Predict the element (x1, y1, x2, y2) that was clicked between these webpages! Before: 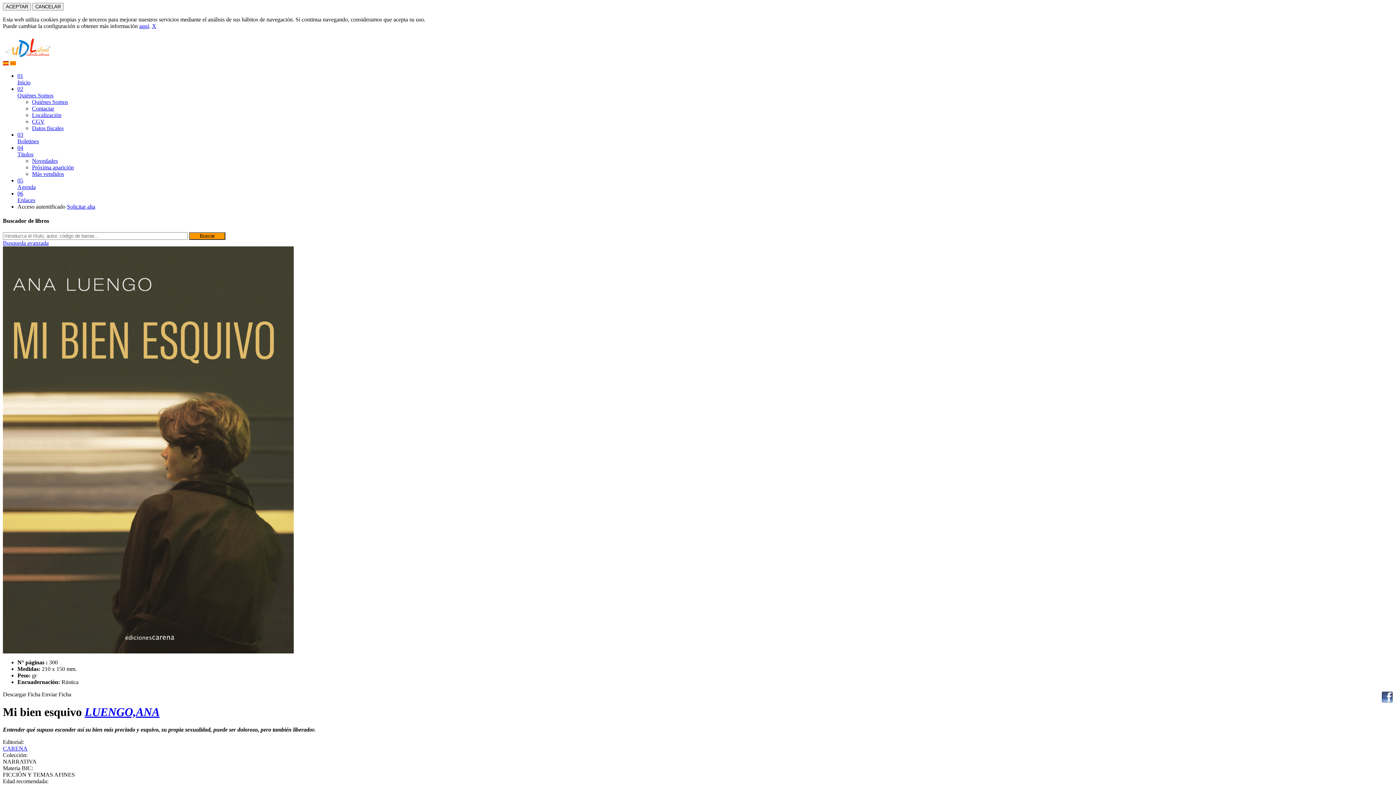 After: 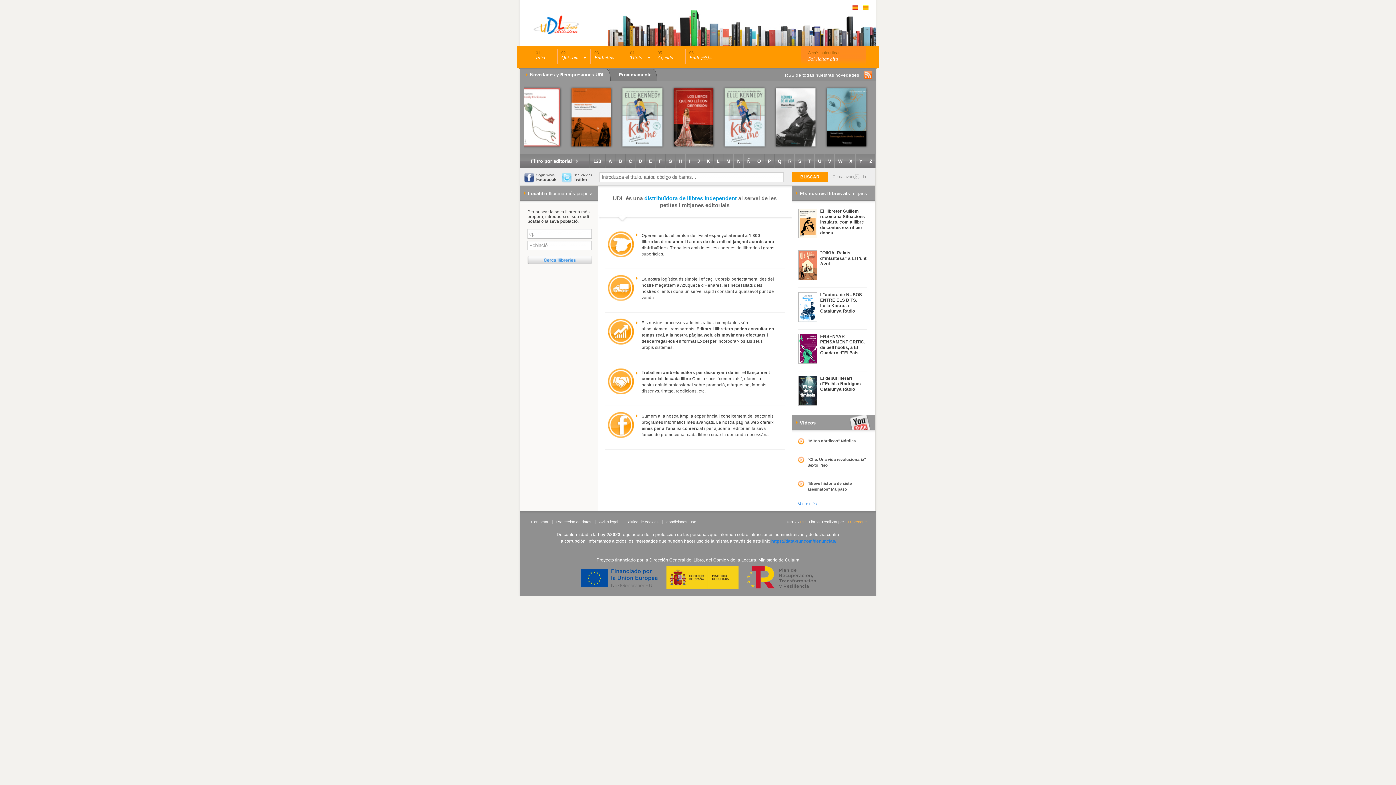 Action: bbox: (10, 60, 16, 66)